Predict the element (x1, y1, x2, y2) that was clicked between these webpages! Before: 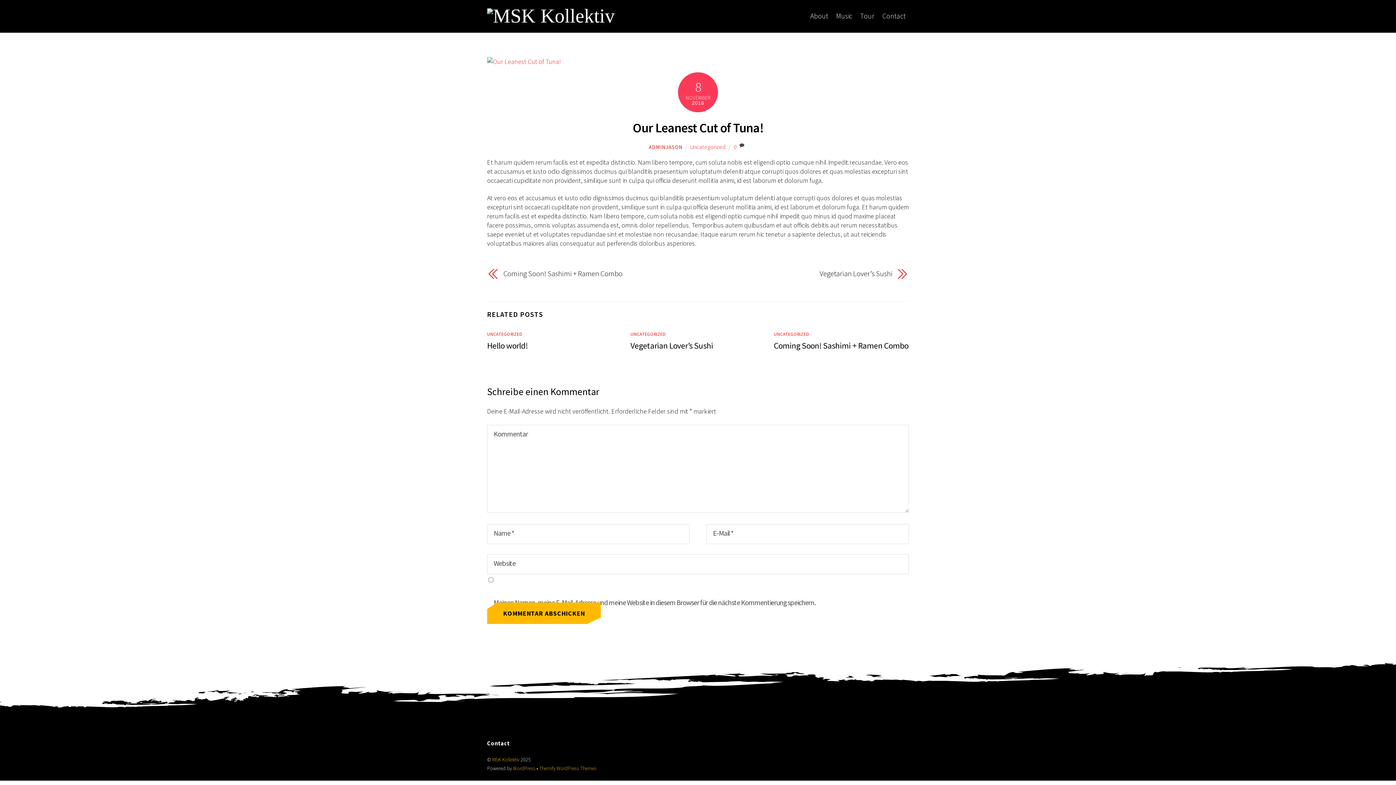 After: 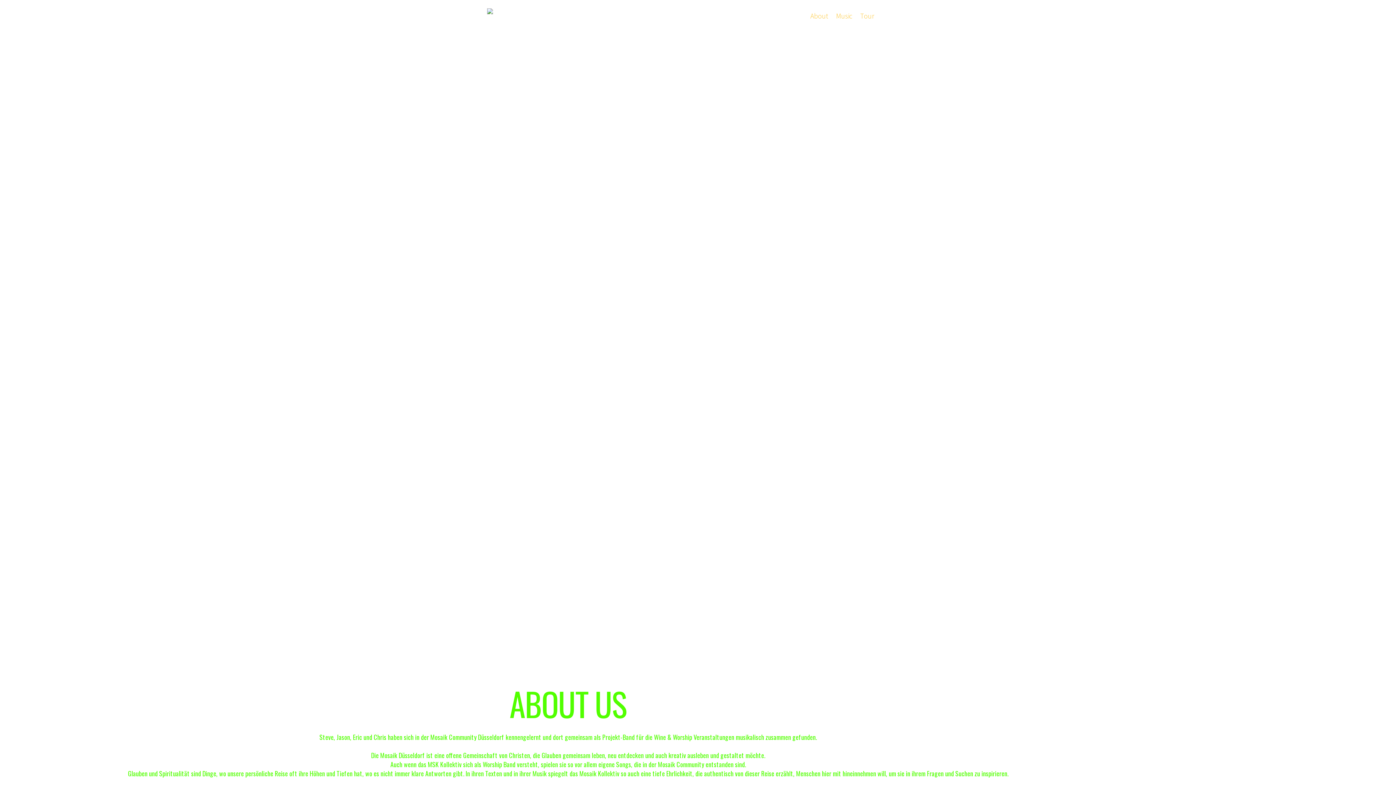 Action: label: Music bbox: (833, 7, 855, 24)